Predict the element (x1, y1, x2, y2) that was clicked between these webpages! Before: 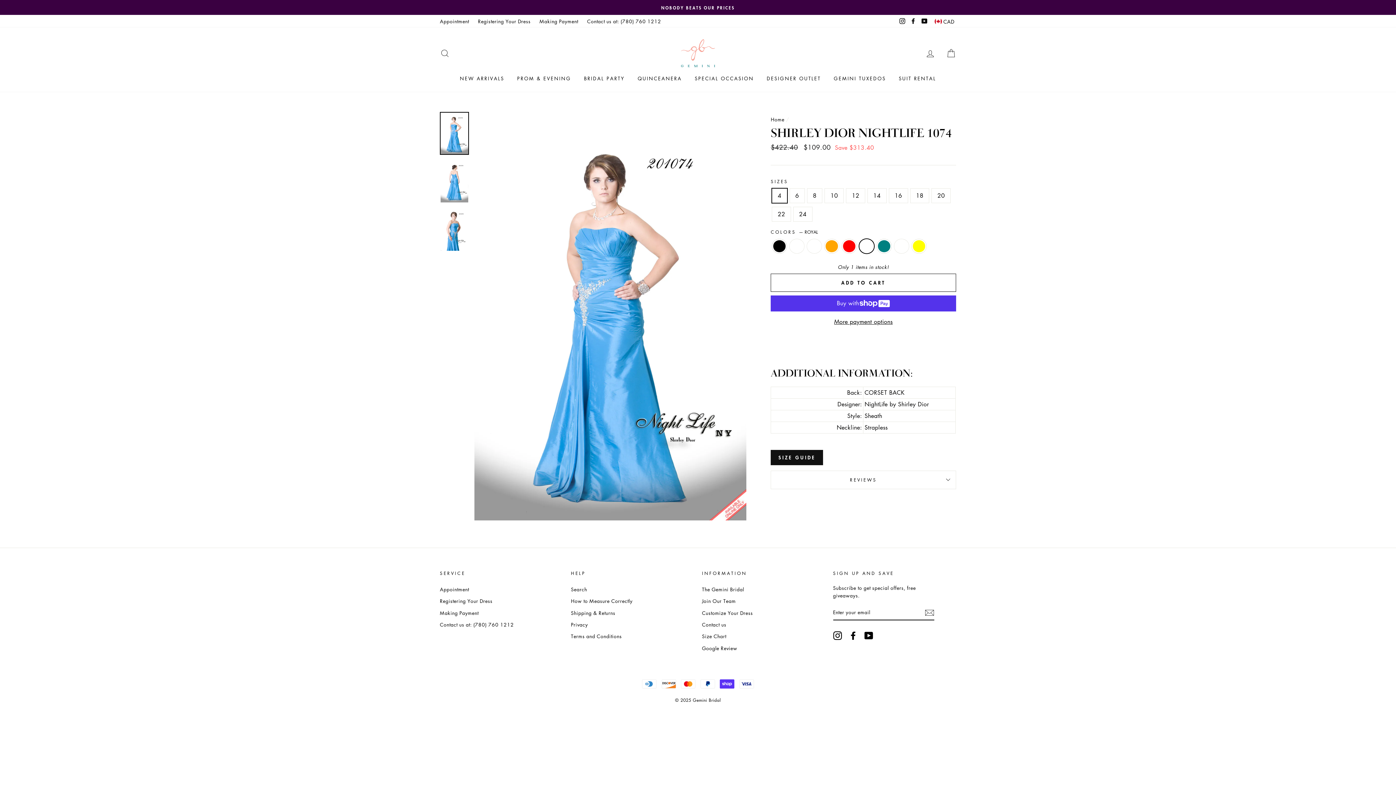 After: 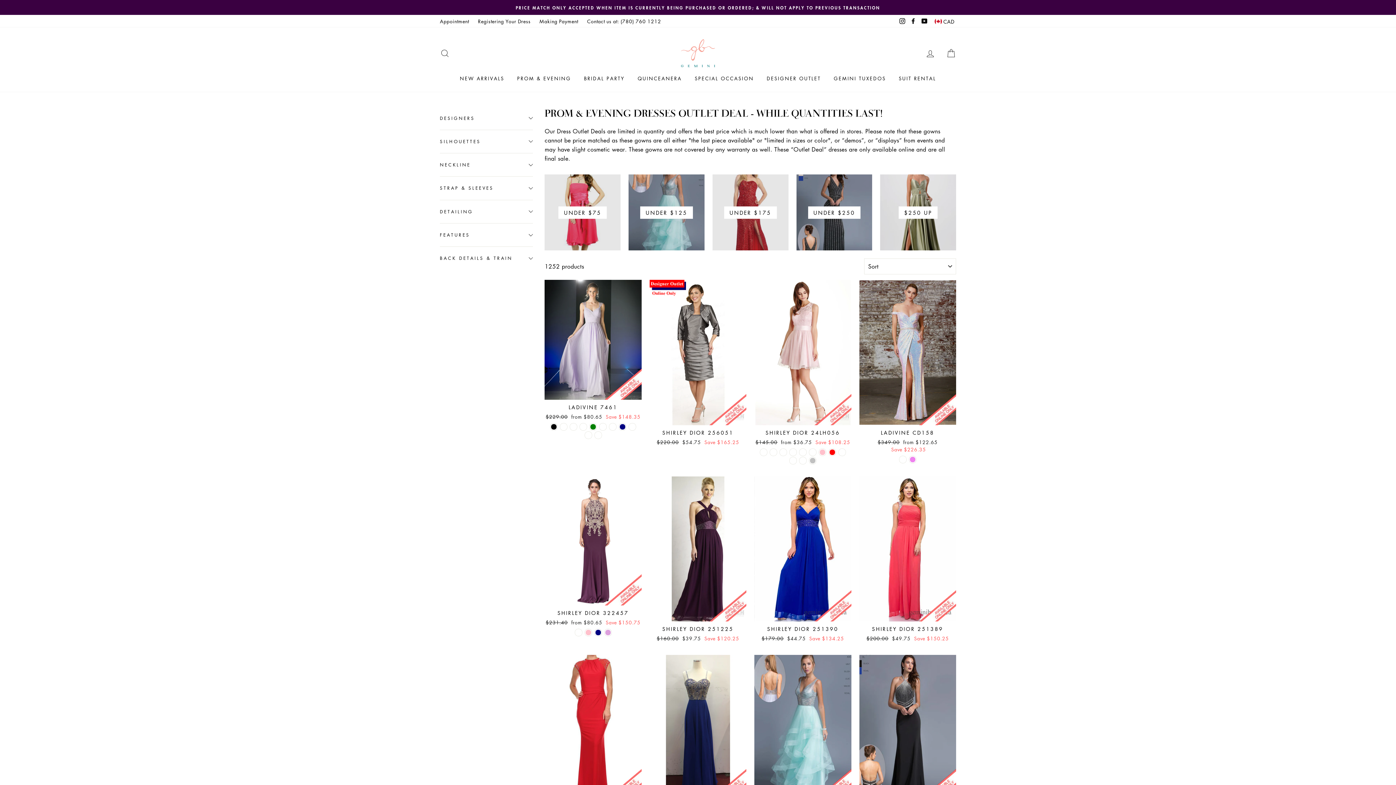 Action: label: DESIGNER OUTLET bbox: (761, 72, 826, 84)